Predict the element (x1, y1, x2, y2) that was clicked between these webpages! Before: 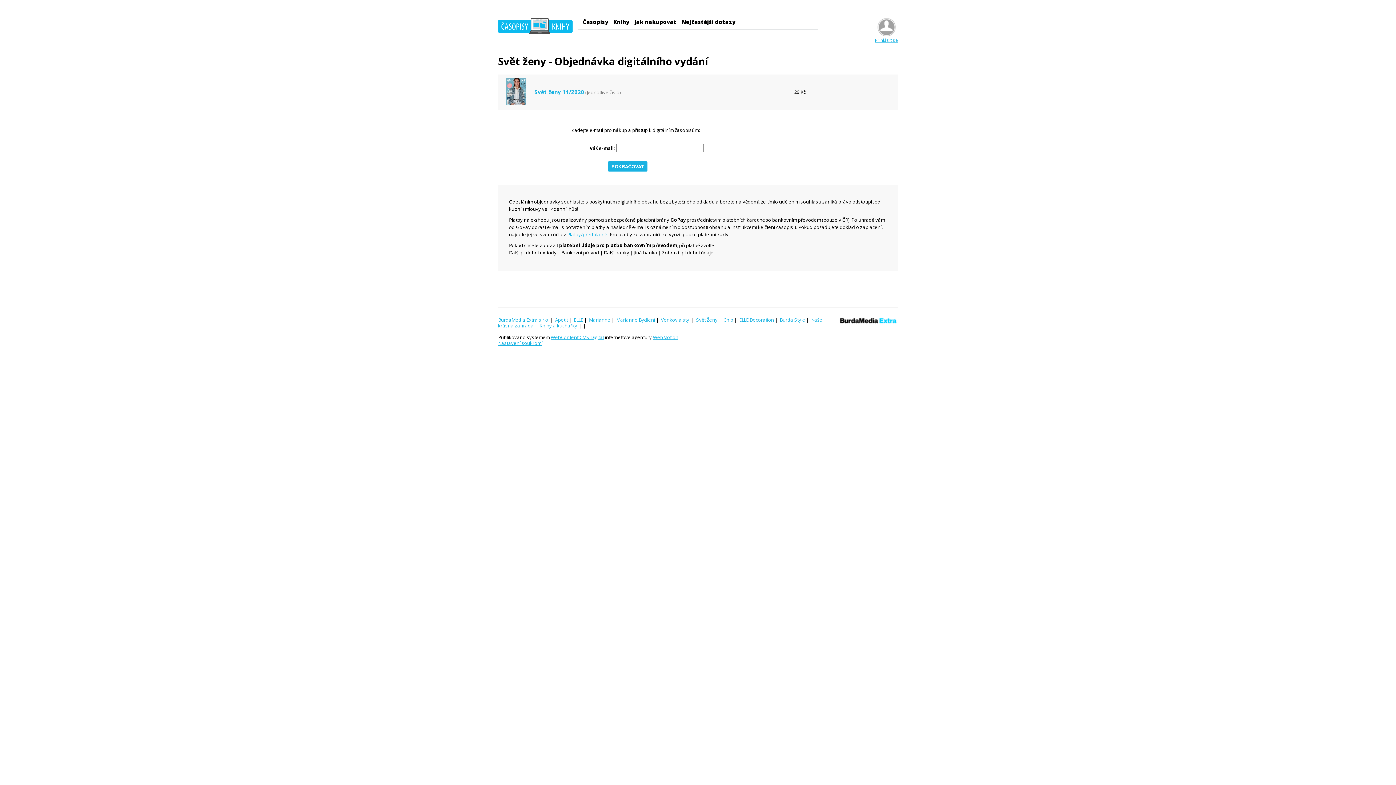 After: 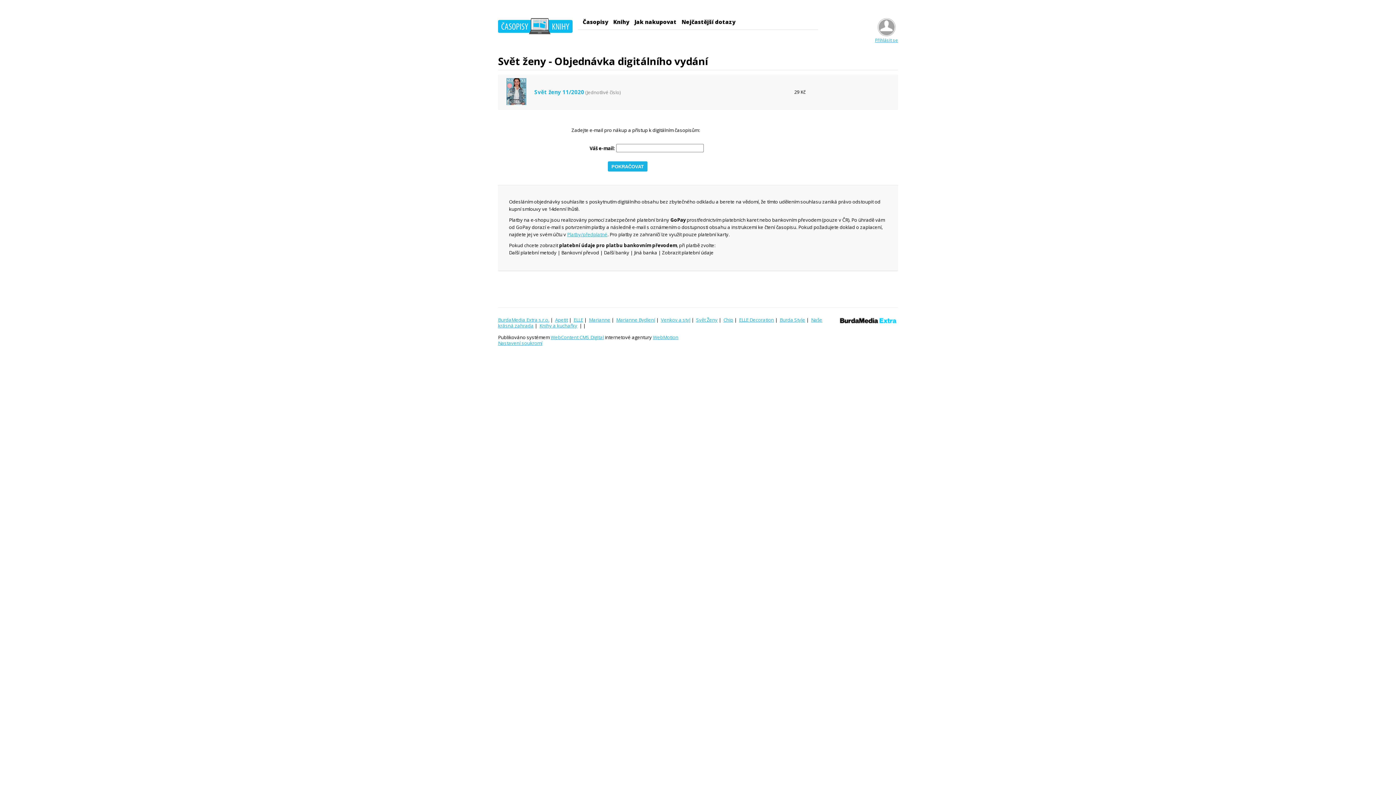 Action: bbox: (534, 88, 584, 95) label: Svět ženy 11/2020